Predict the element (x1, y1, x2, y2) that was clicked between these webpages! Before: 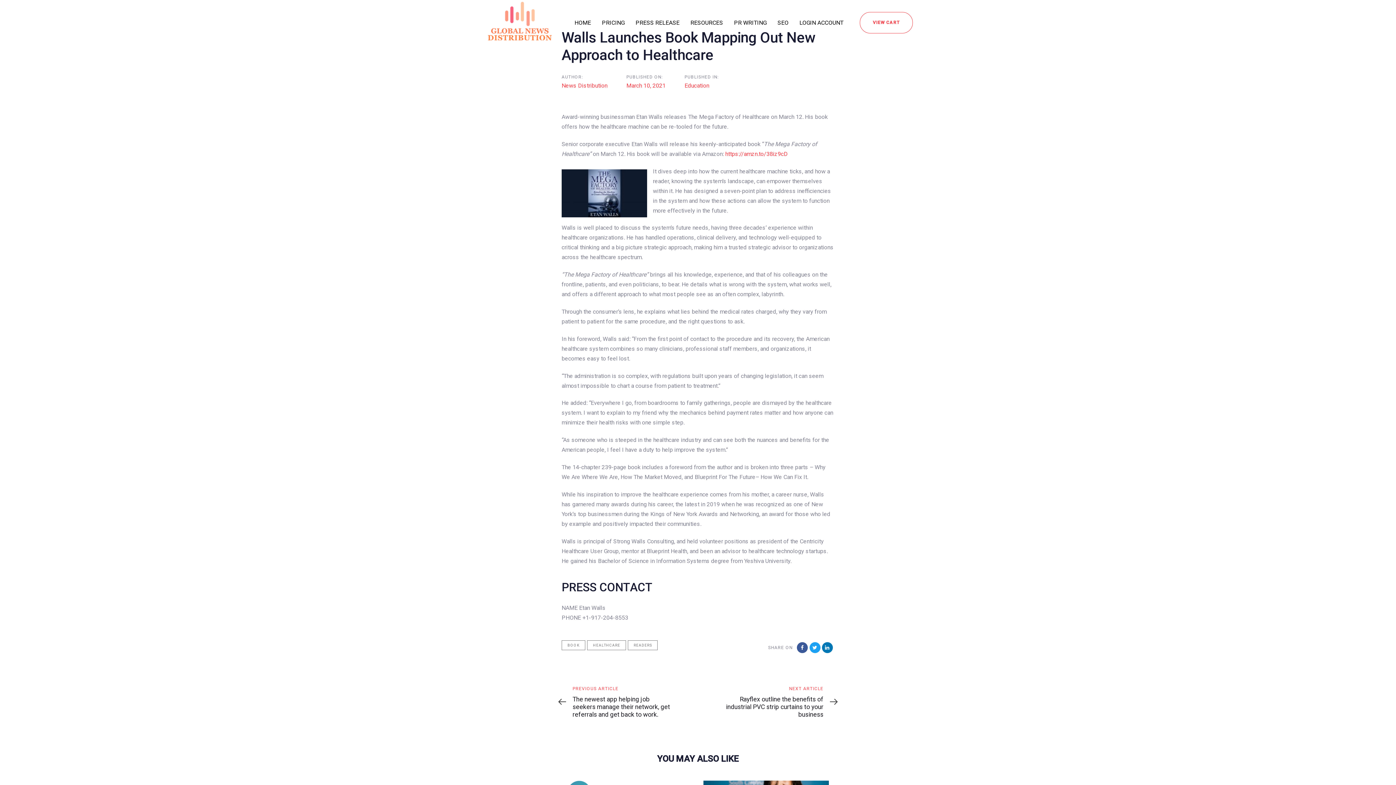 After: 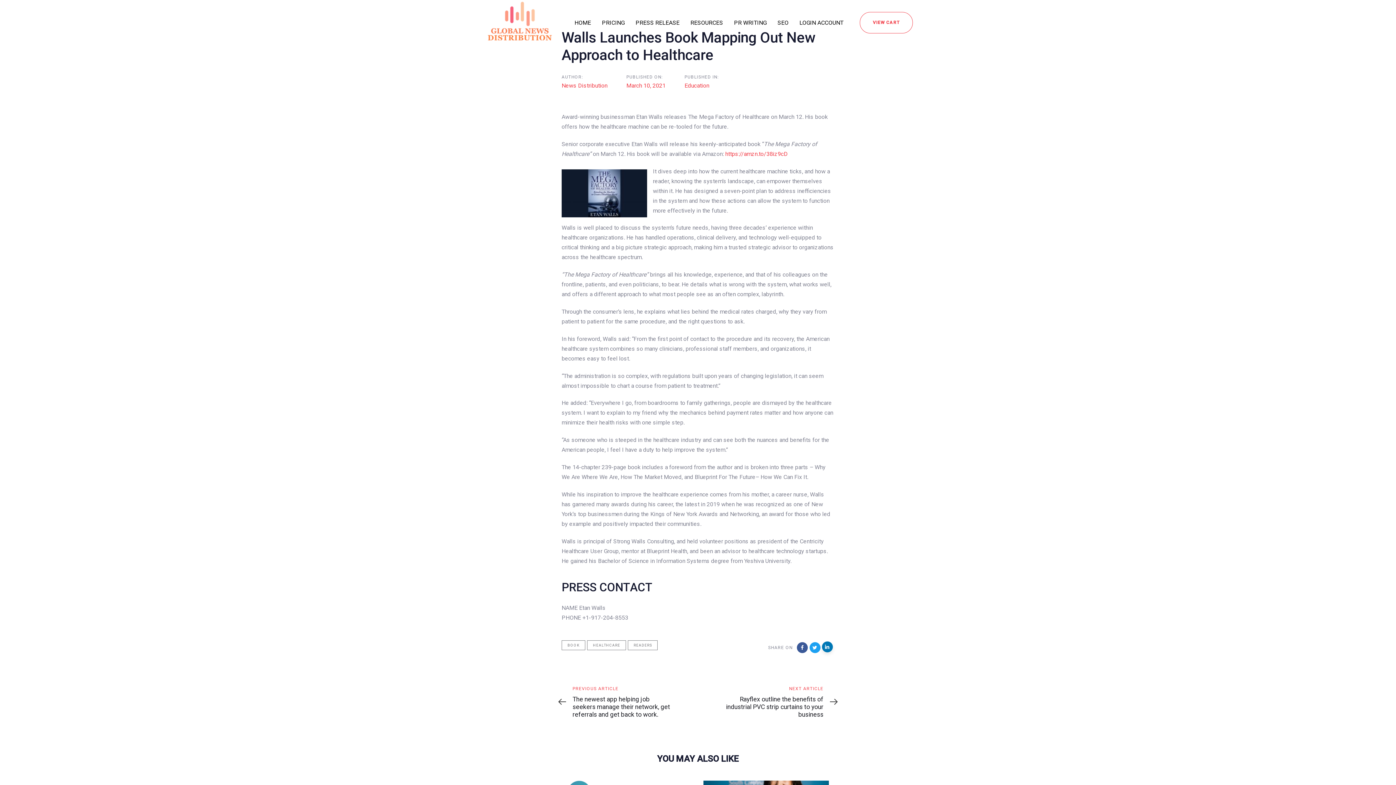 Action: bbox: (822, 642, 833, 653)